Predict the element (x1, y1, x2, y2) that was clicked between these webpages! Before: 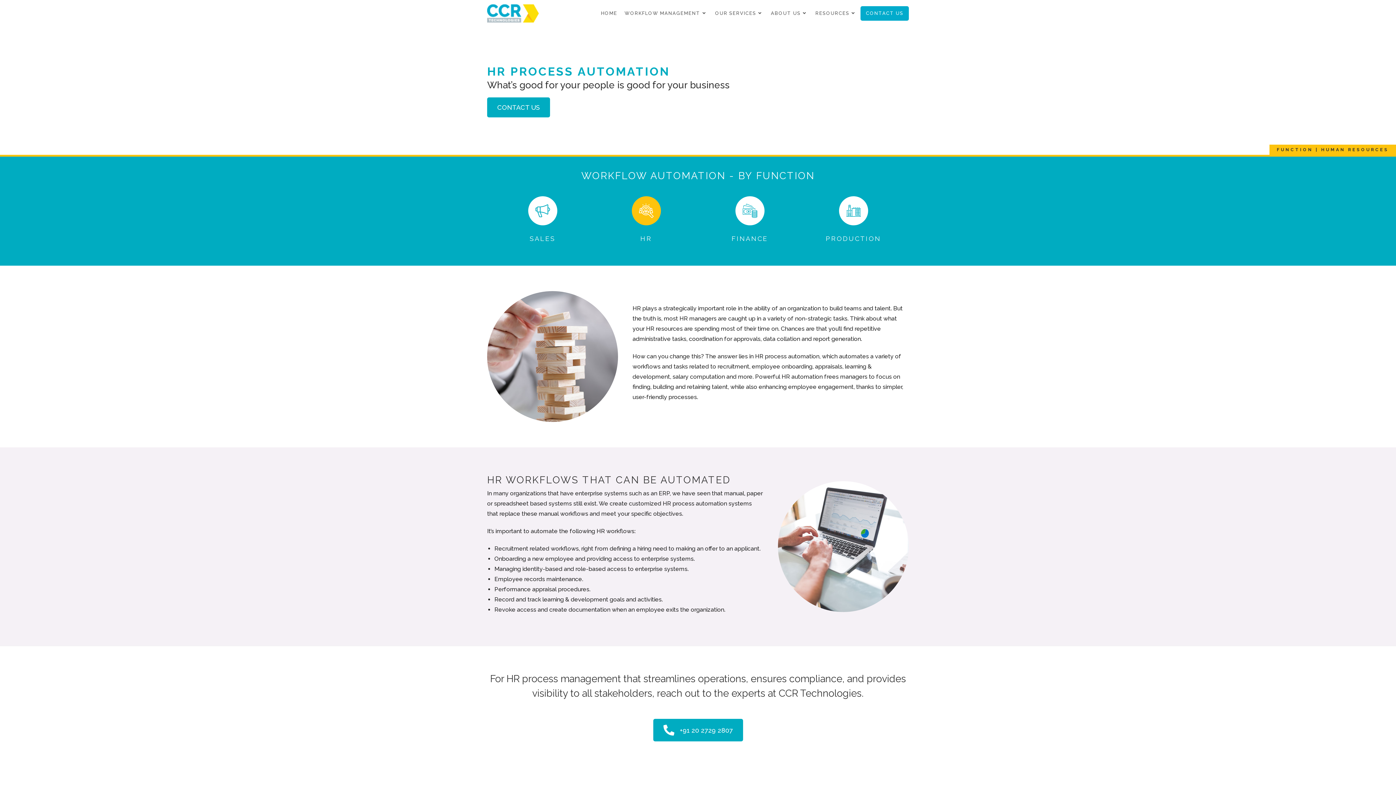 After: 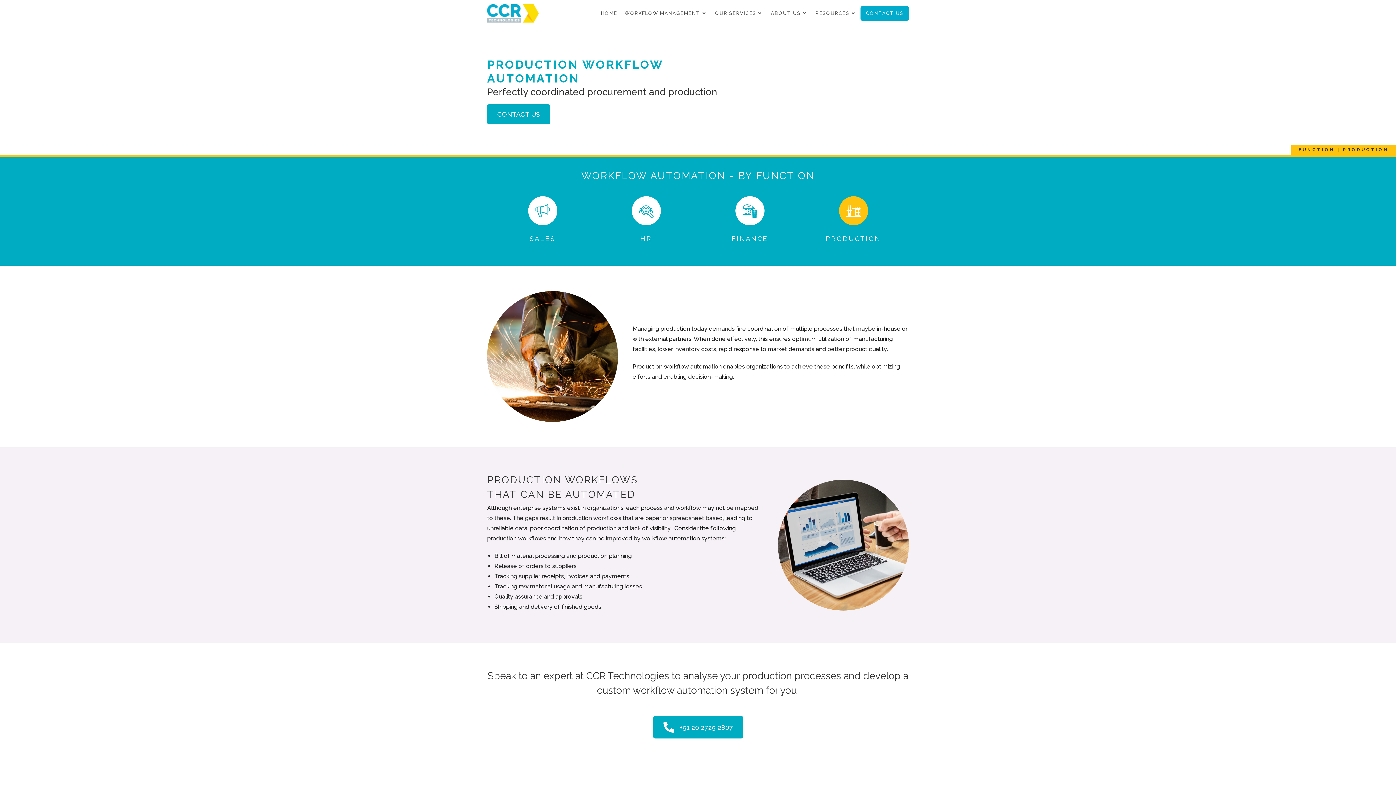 Action: label: Production bbox: (839, 196, 868, 225)